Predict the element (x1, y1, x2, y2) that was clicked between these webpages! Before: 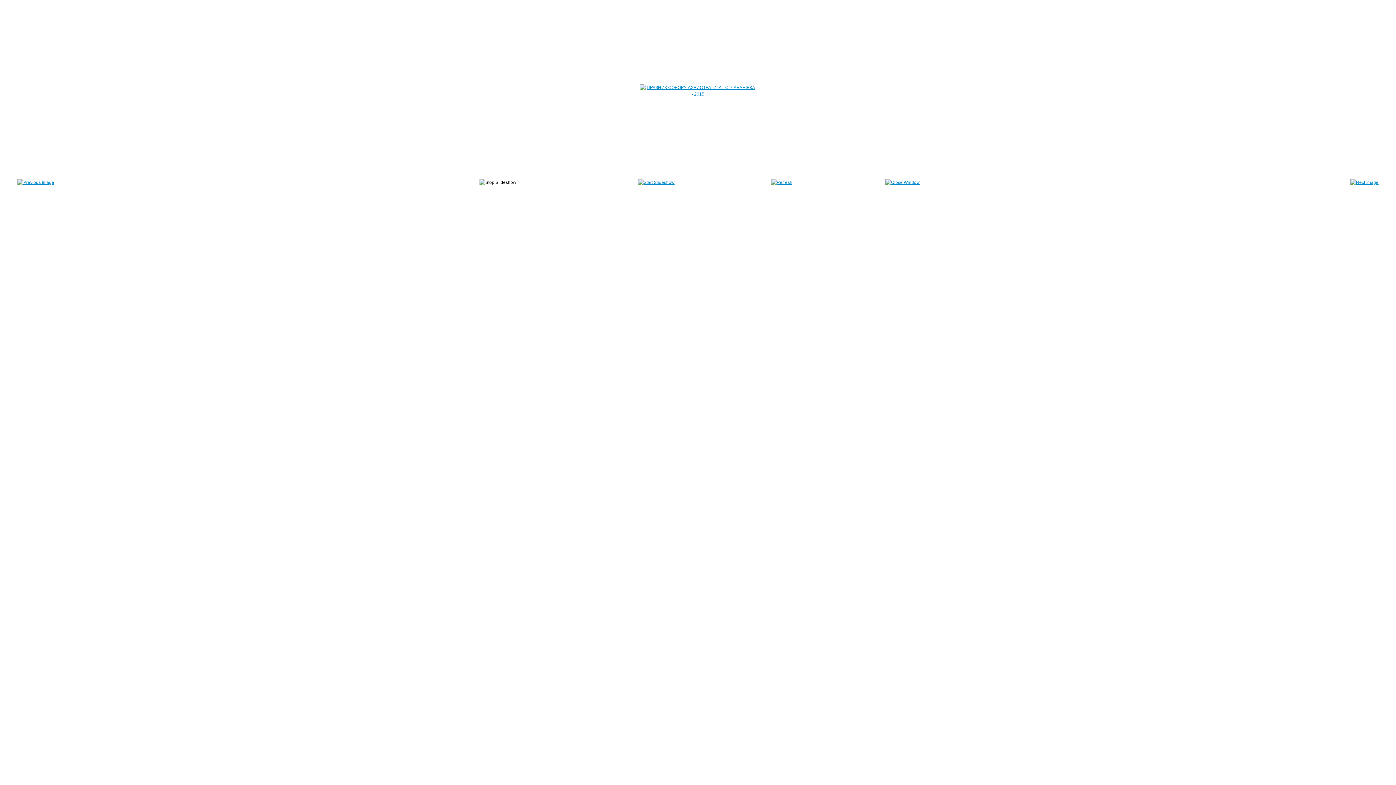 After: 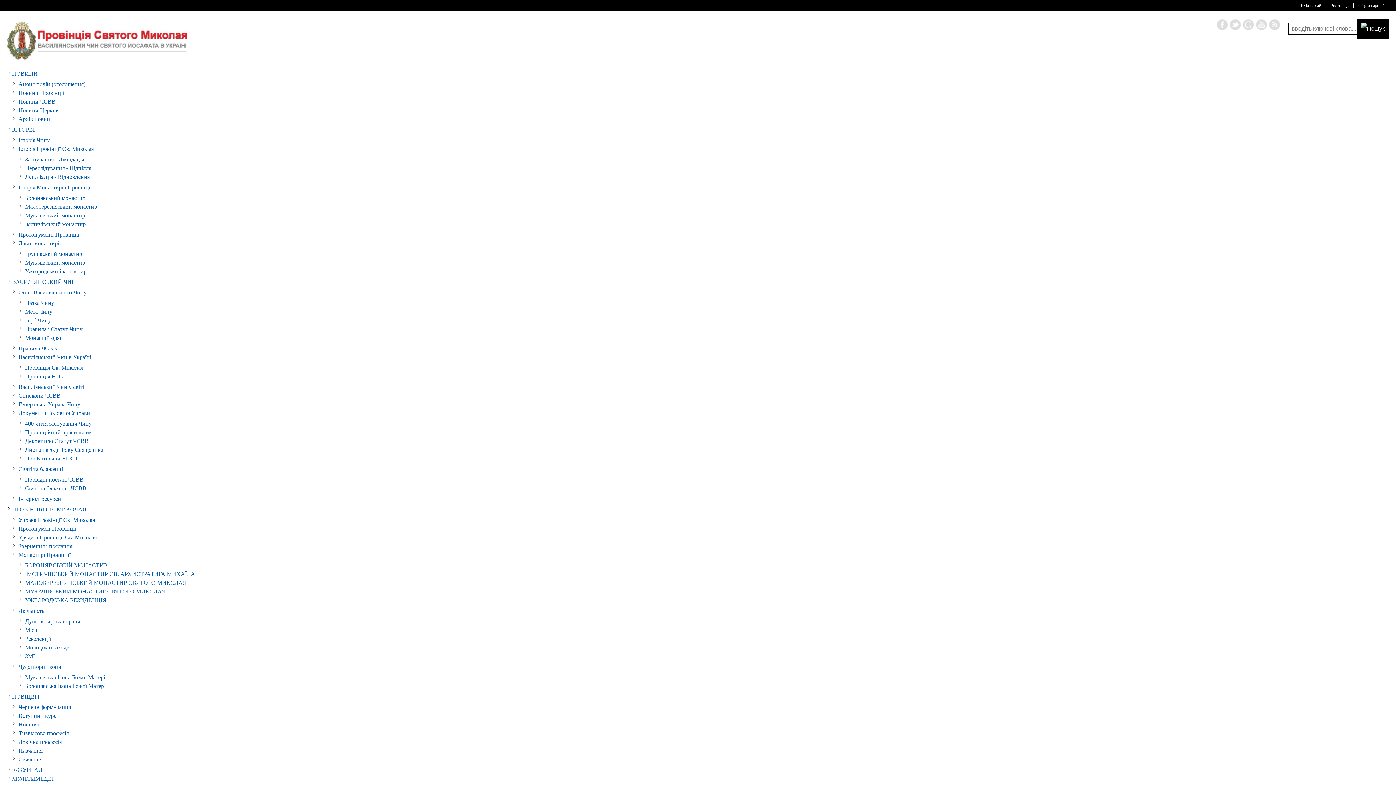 Action: bbox: (640, 91, 756, 96)